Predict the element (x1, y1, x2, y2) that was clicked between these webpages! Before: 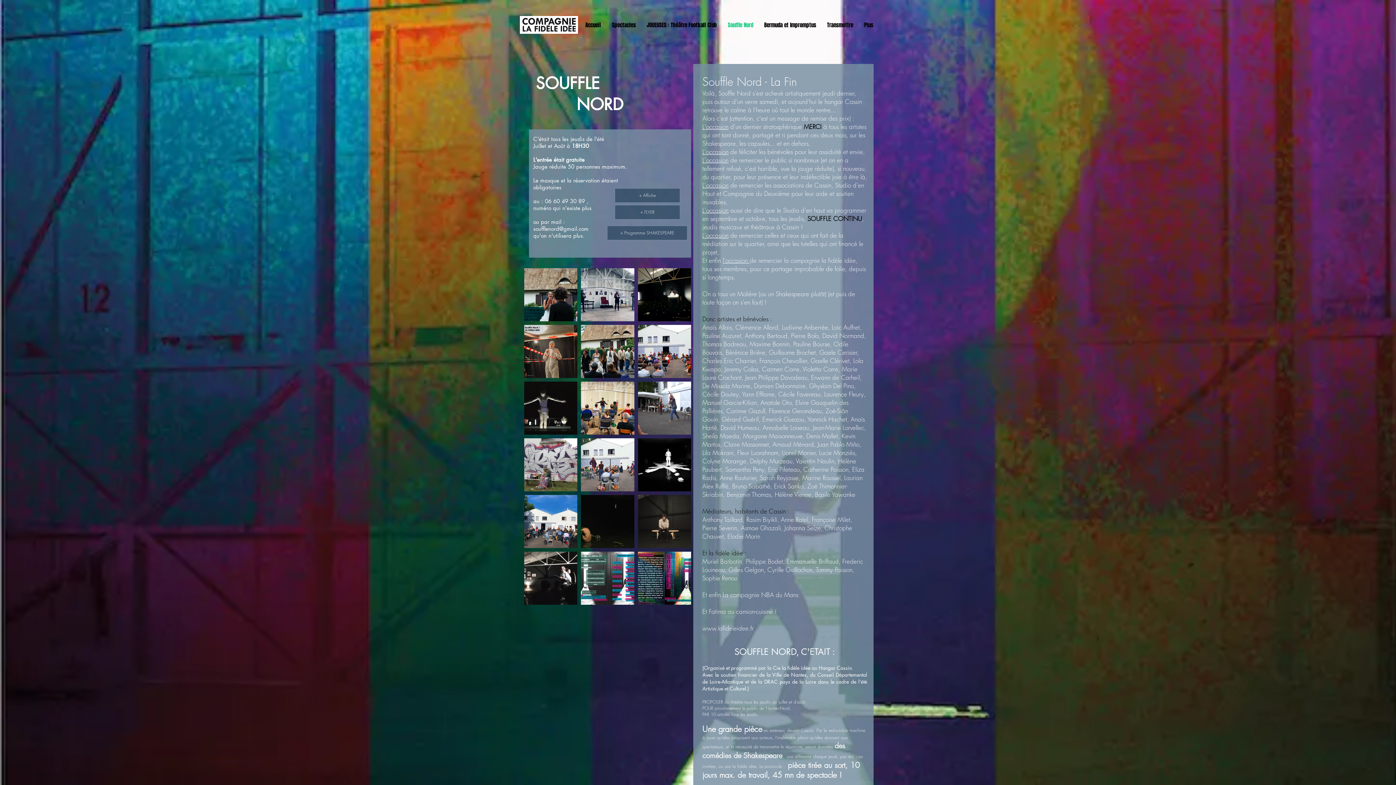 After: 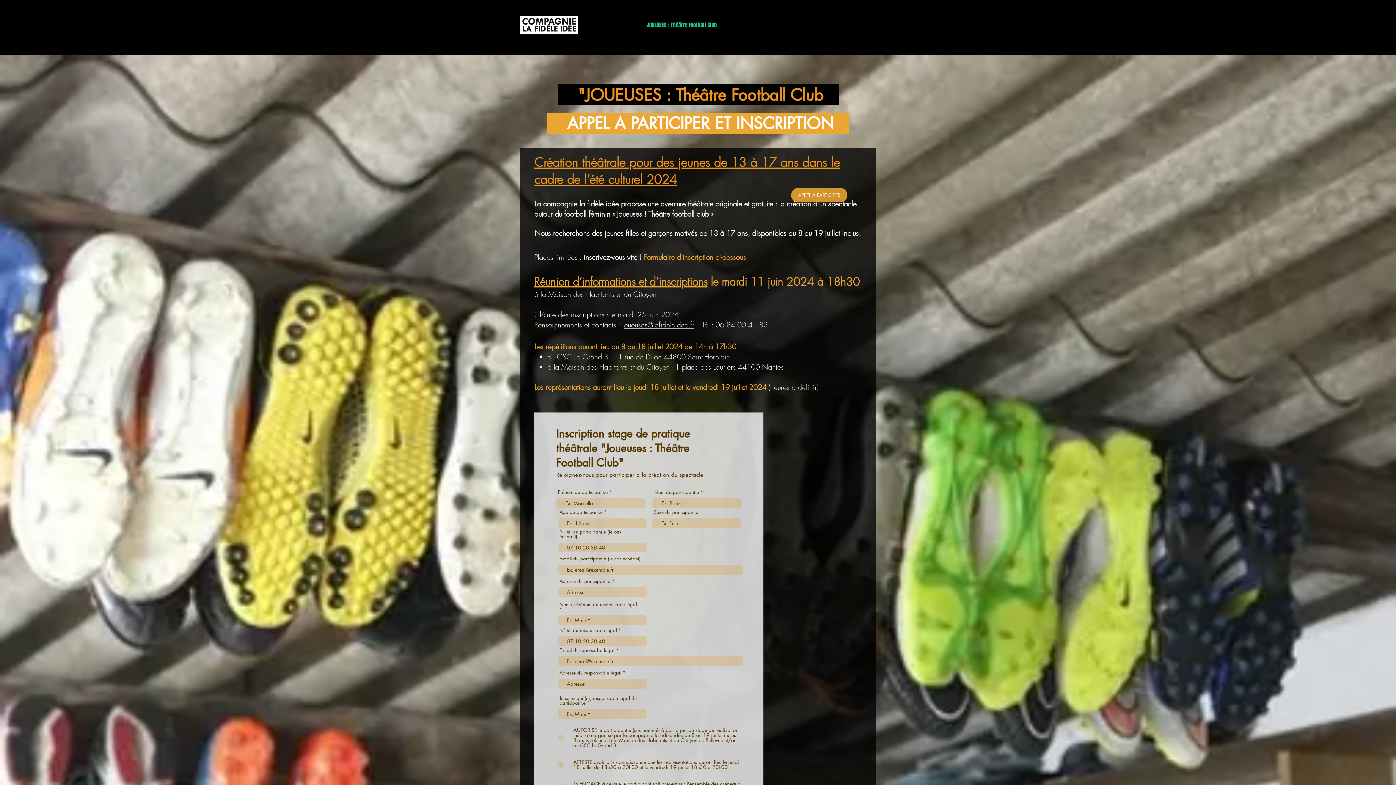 Action: label: JOUEUSES : Théâtre Football Club bbox: (641, 17, 722, 32)